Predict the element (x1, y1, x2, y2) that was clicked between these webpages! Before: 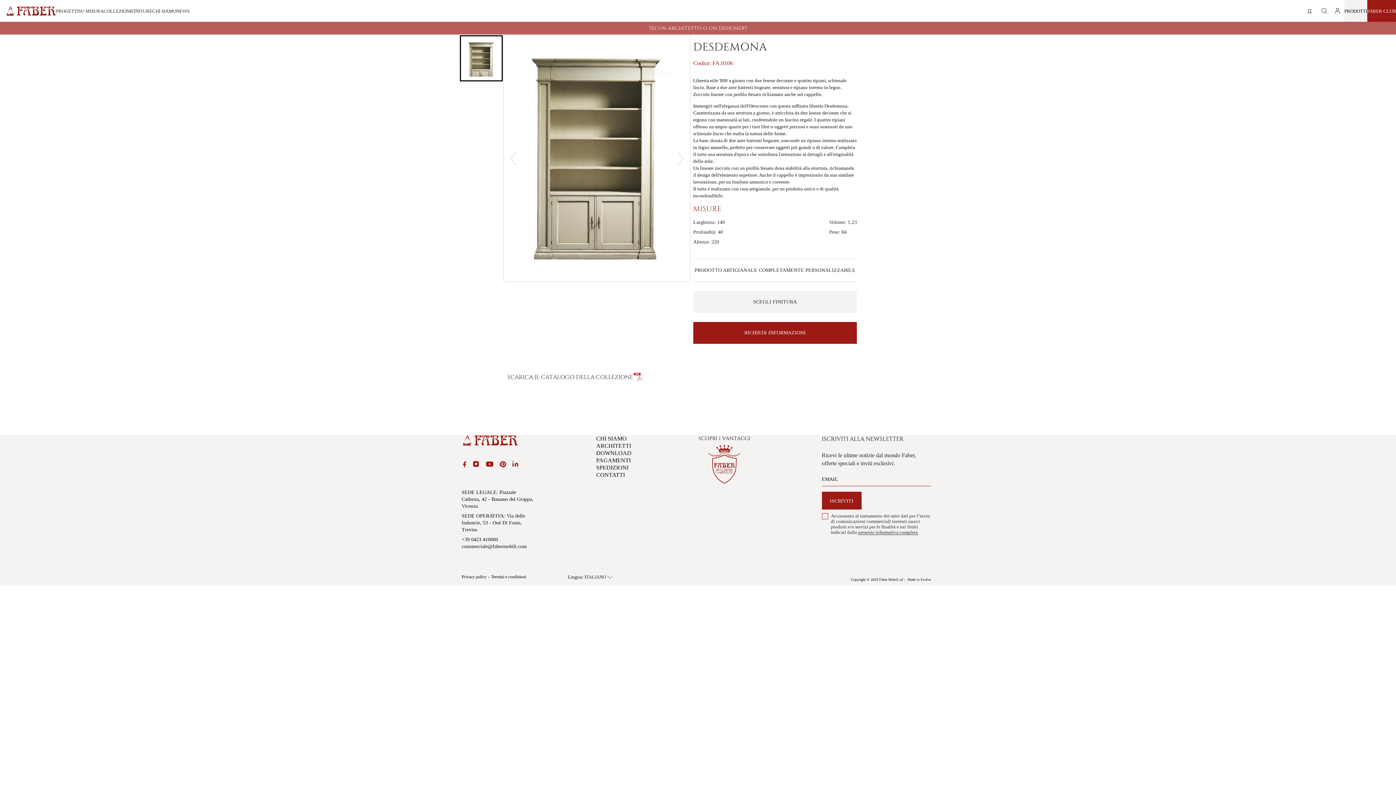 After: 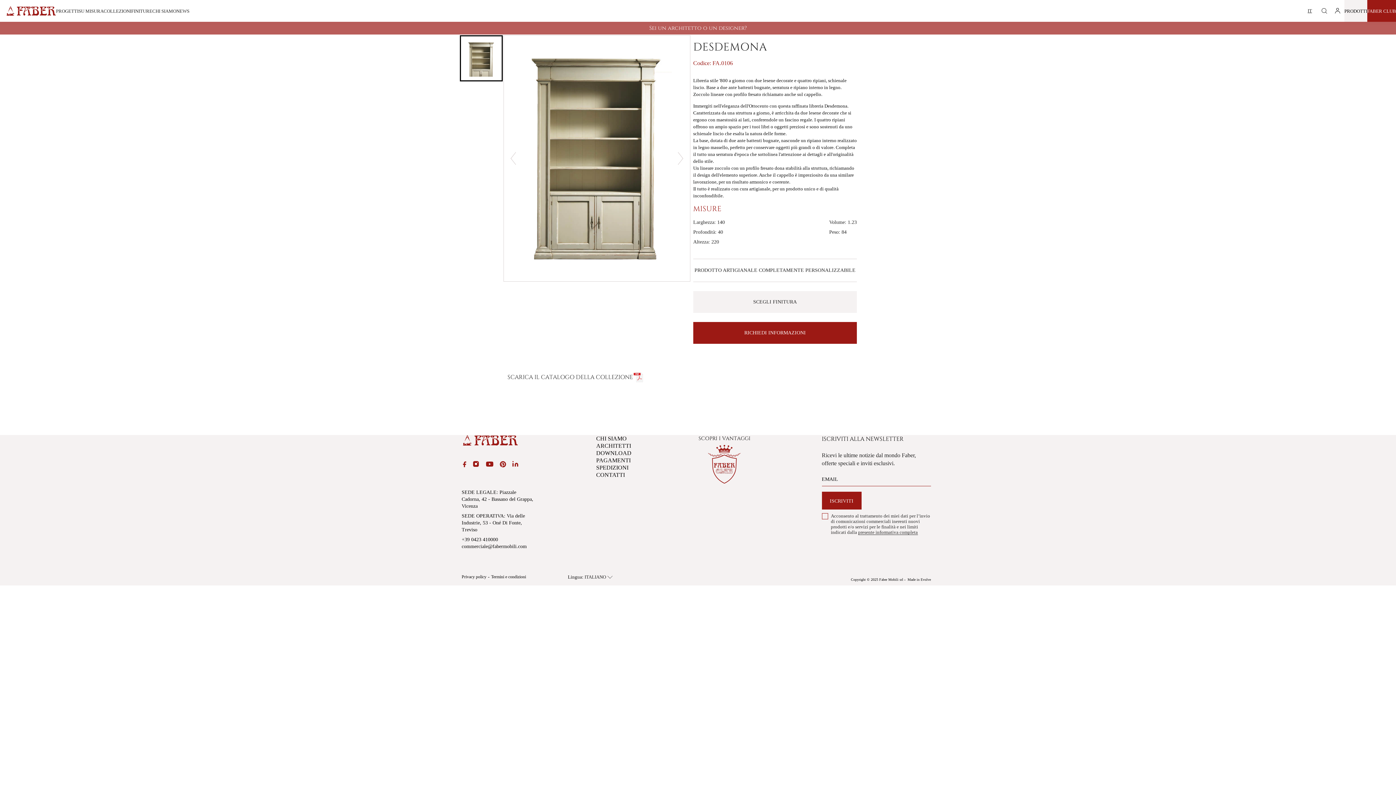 Action: bbox: (509, 457, 521, 472) label: Open linkedin in new page